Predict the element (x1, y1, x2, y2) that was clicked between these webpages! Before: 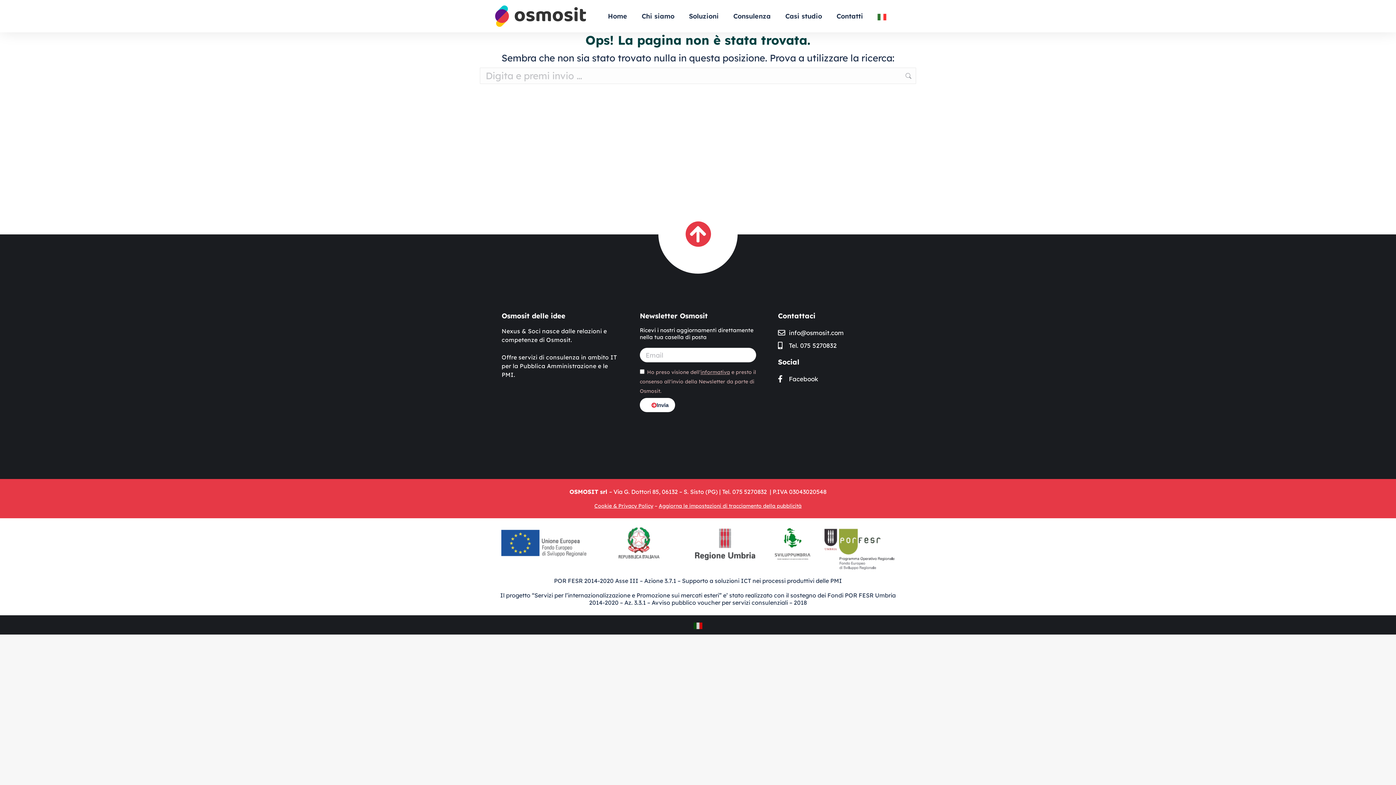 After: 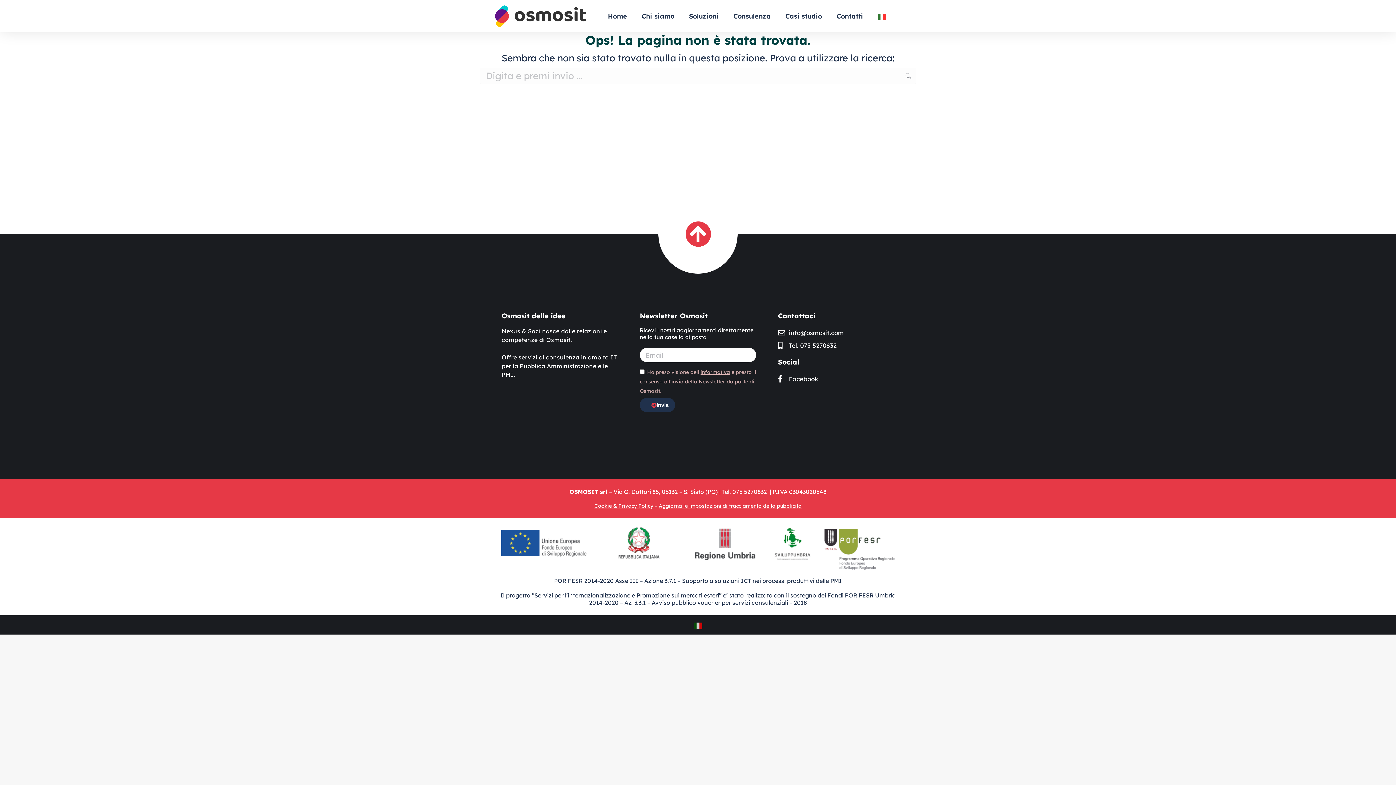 Action: label: Invia bbox: (639, 398, 675, 412)